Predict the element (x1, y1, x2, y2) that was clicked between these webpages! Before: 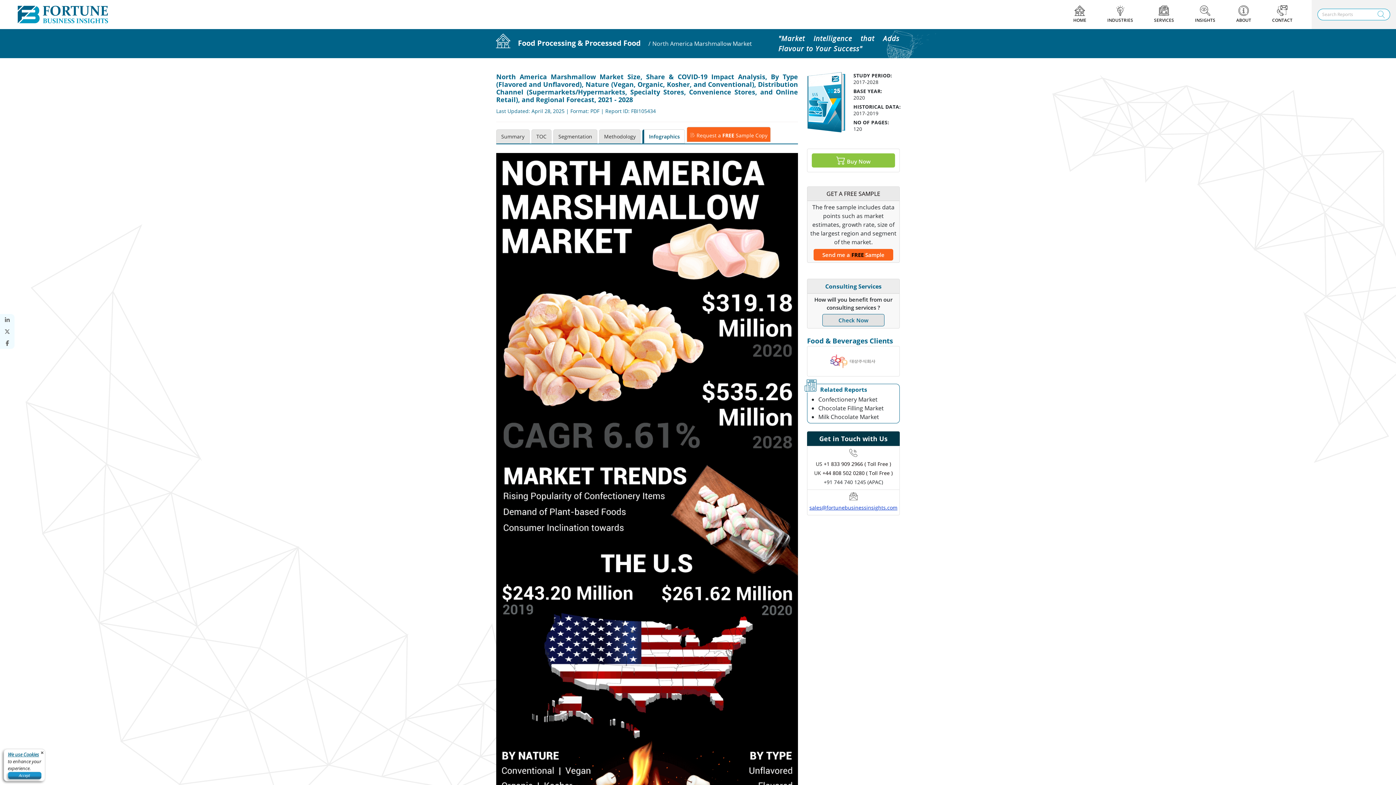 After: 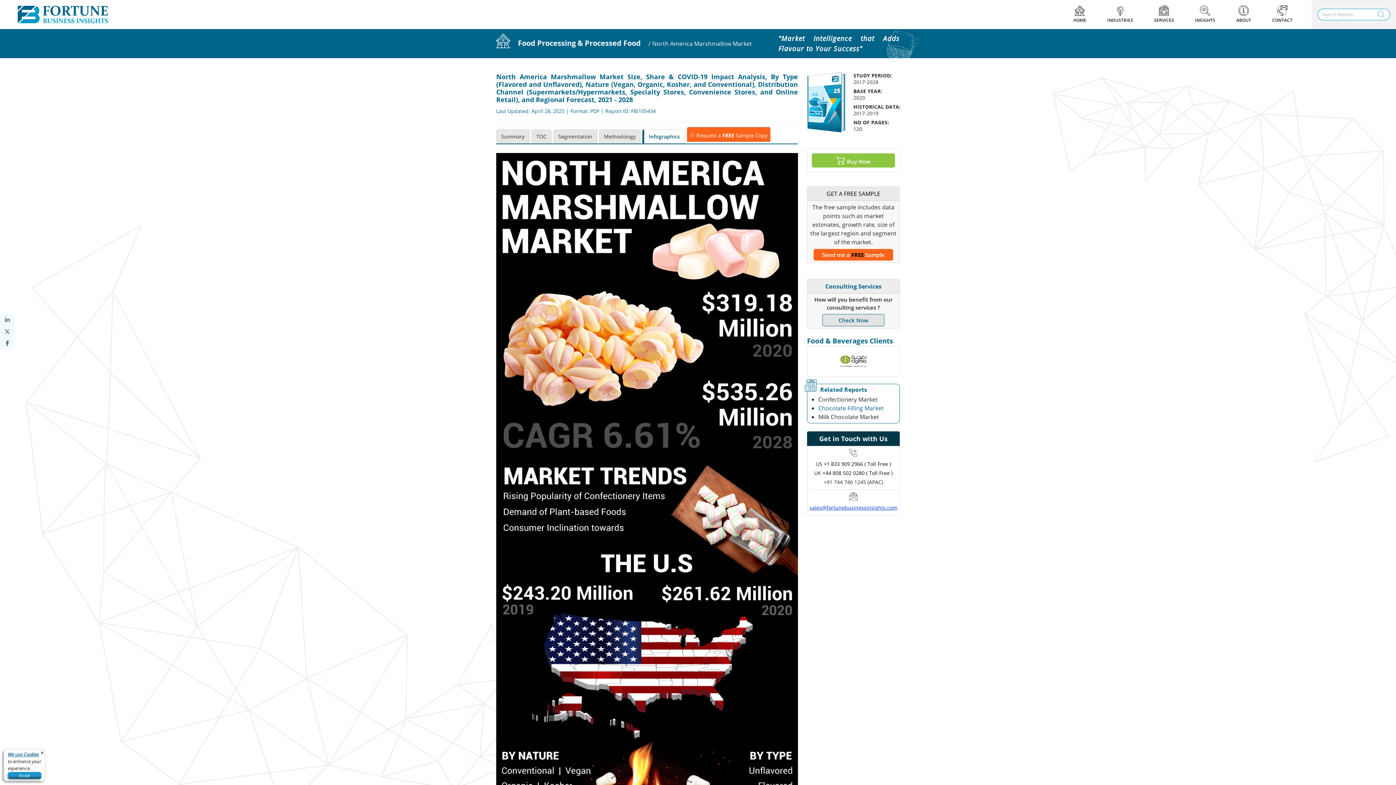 Action: bbox: (818, 404, 884, 415) label: Chocolate Filling Market